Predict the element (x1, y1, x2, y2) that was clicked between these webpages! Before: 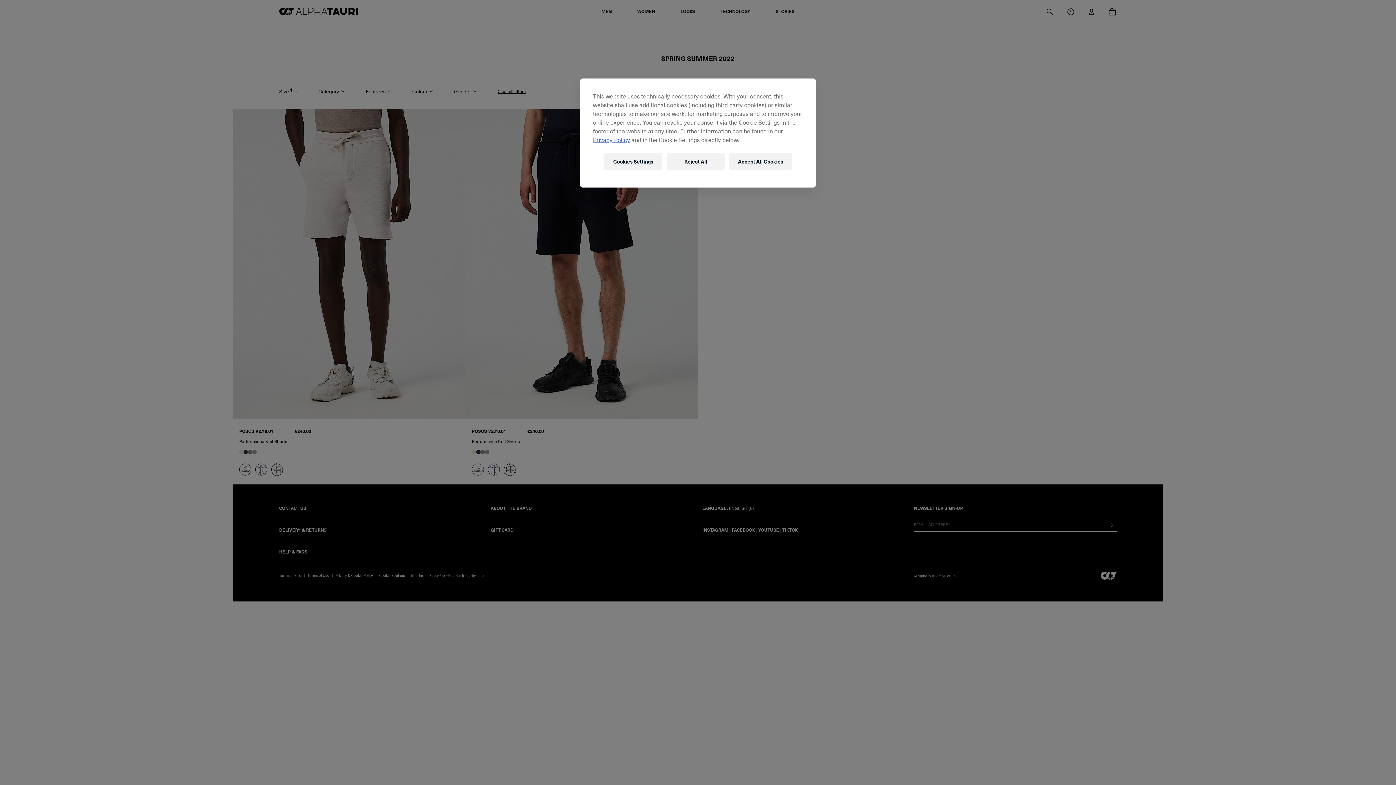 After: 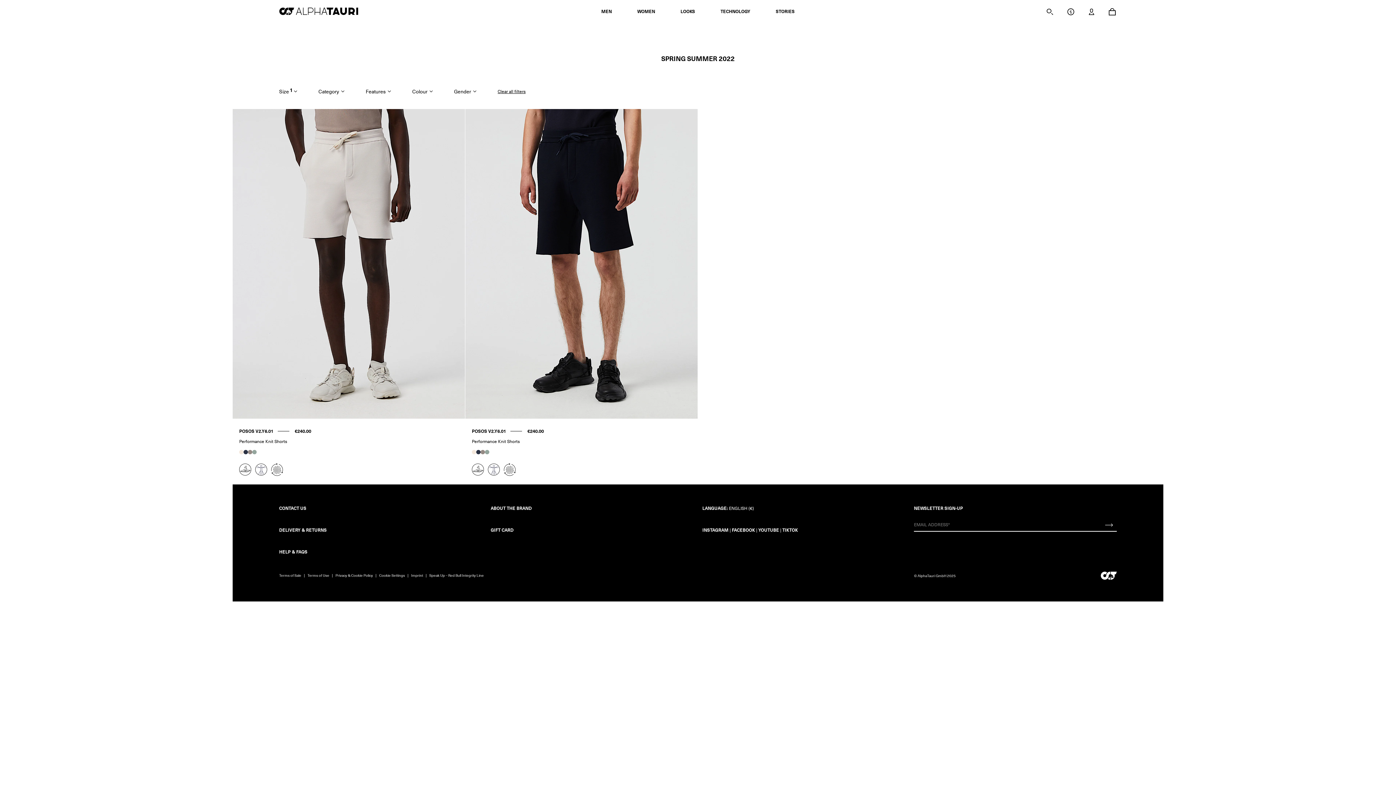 Action: bbox: (729, 152, 792, 170) label: Accept All Cookies